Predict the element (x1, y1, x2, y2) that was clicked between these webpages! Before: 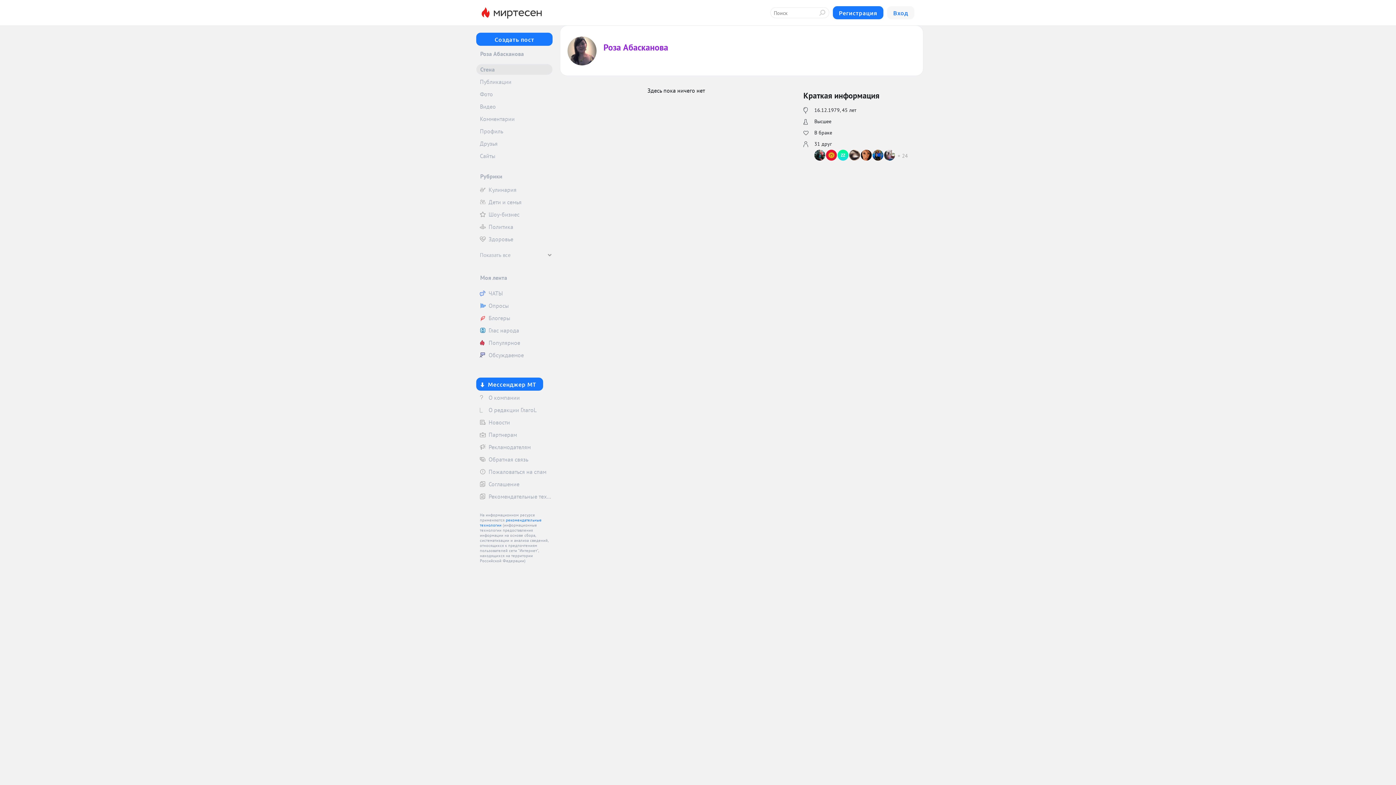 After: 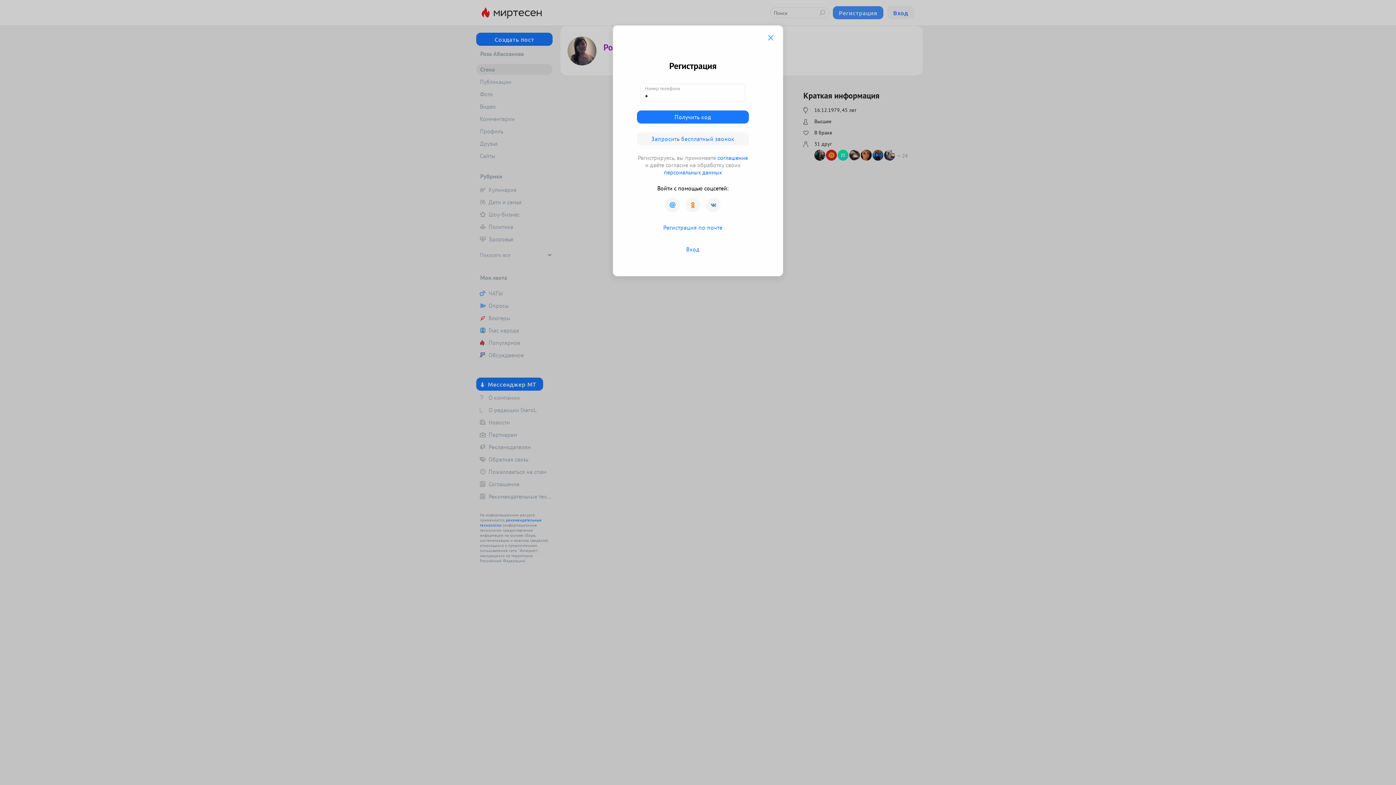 Action: label: Регистрация bbox: (832, 6, 883, 19)